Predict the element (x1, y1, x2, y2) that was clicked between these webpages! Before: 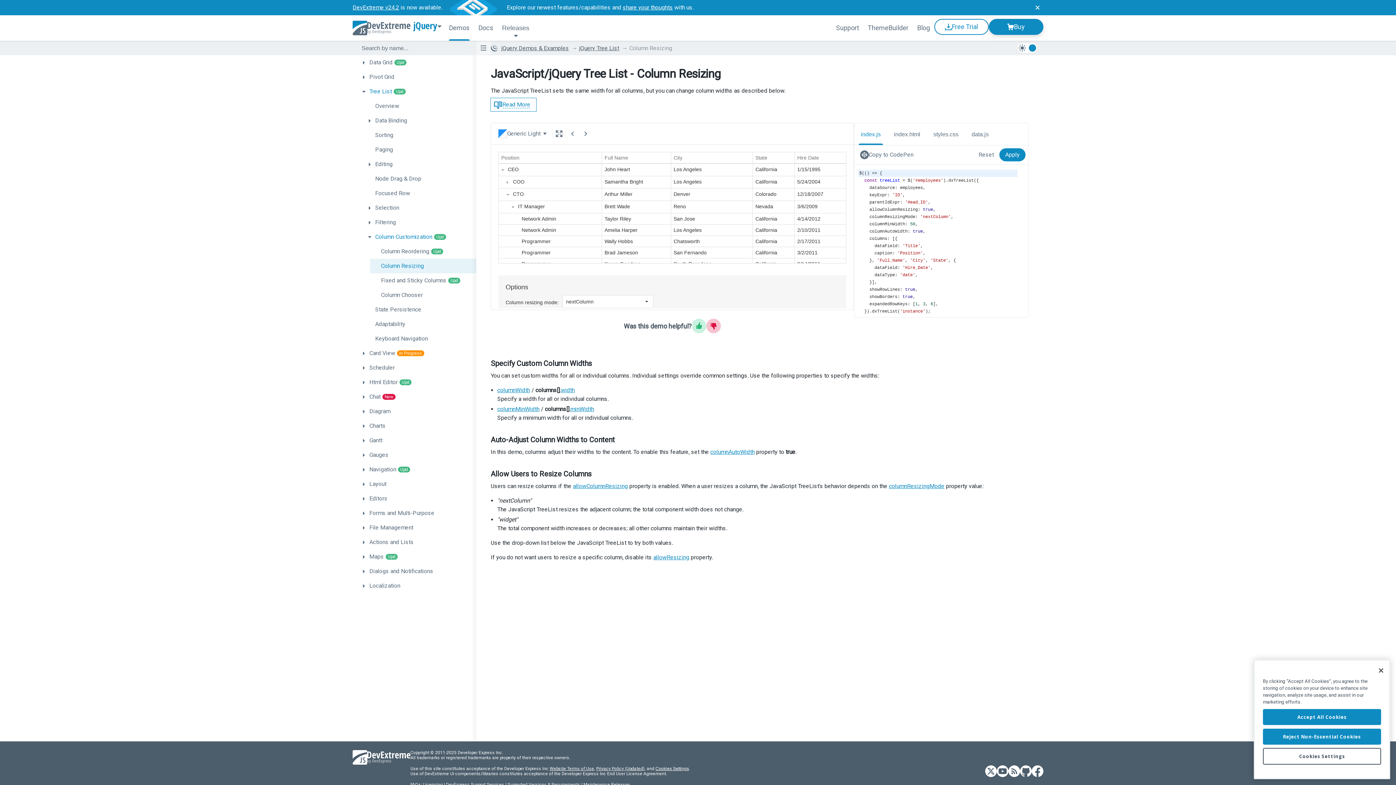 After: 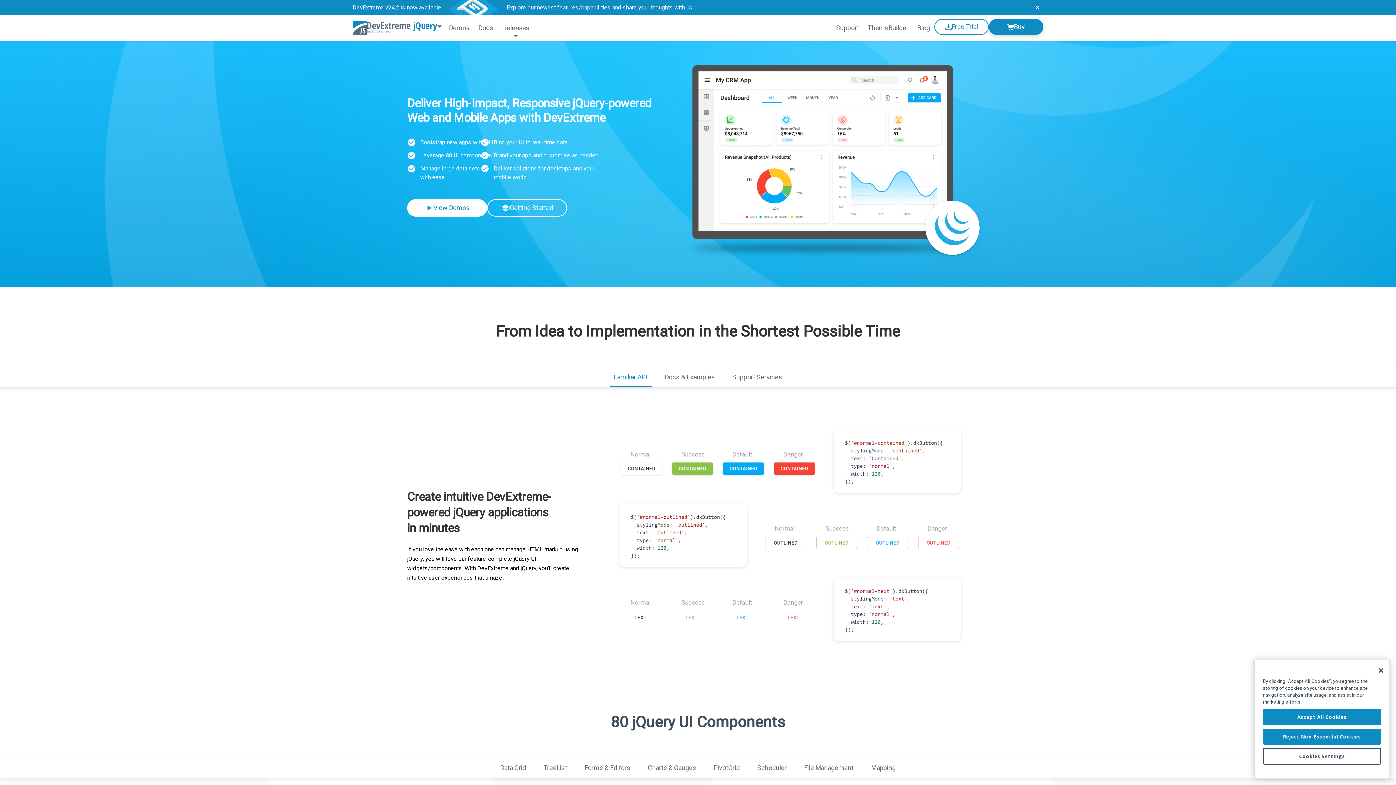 Action: label: DevExtreme by DevExpress bbox: (352, 20, 410, 35)